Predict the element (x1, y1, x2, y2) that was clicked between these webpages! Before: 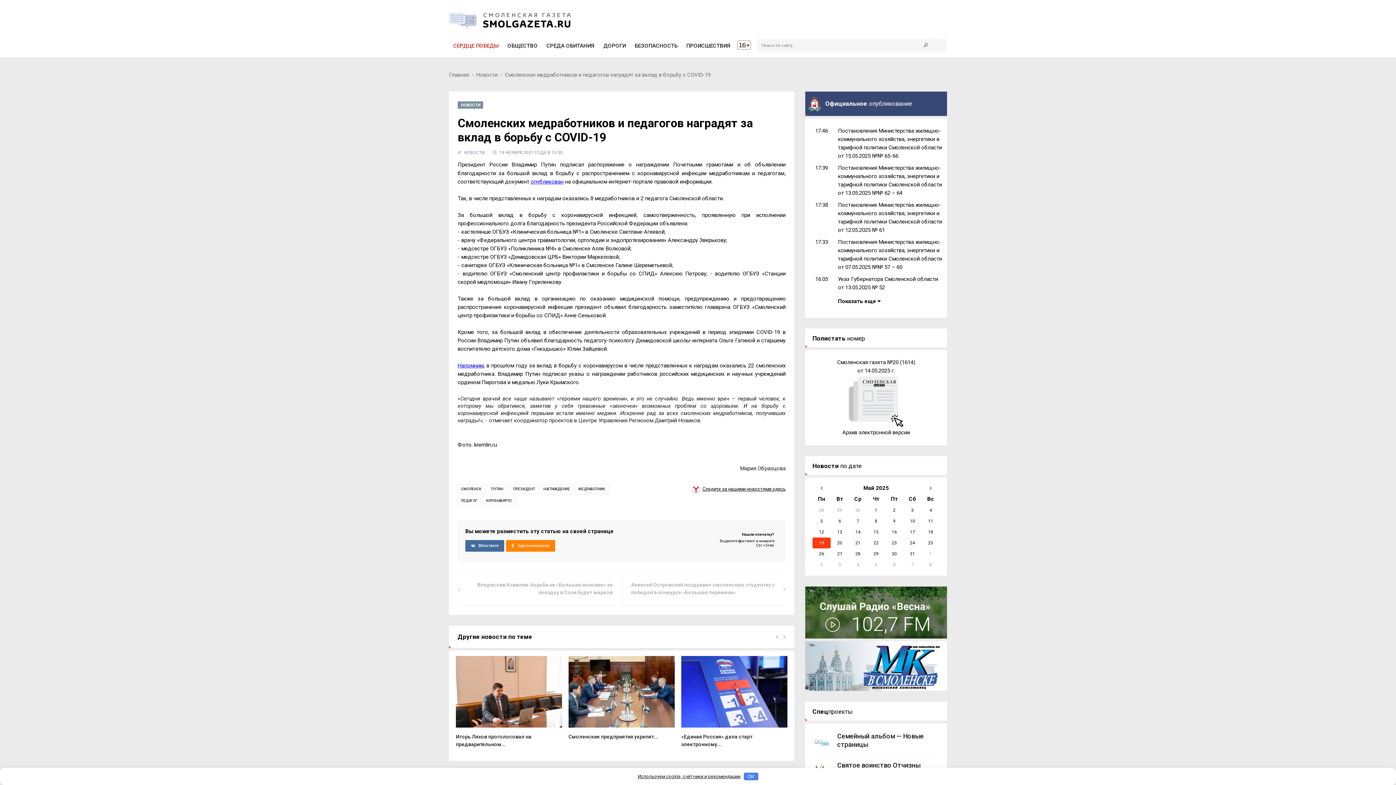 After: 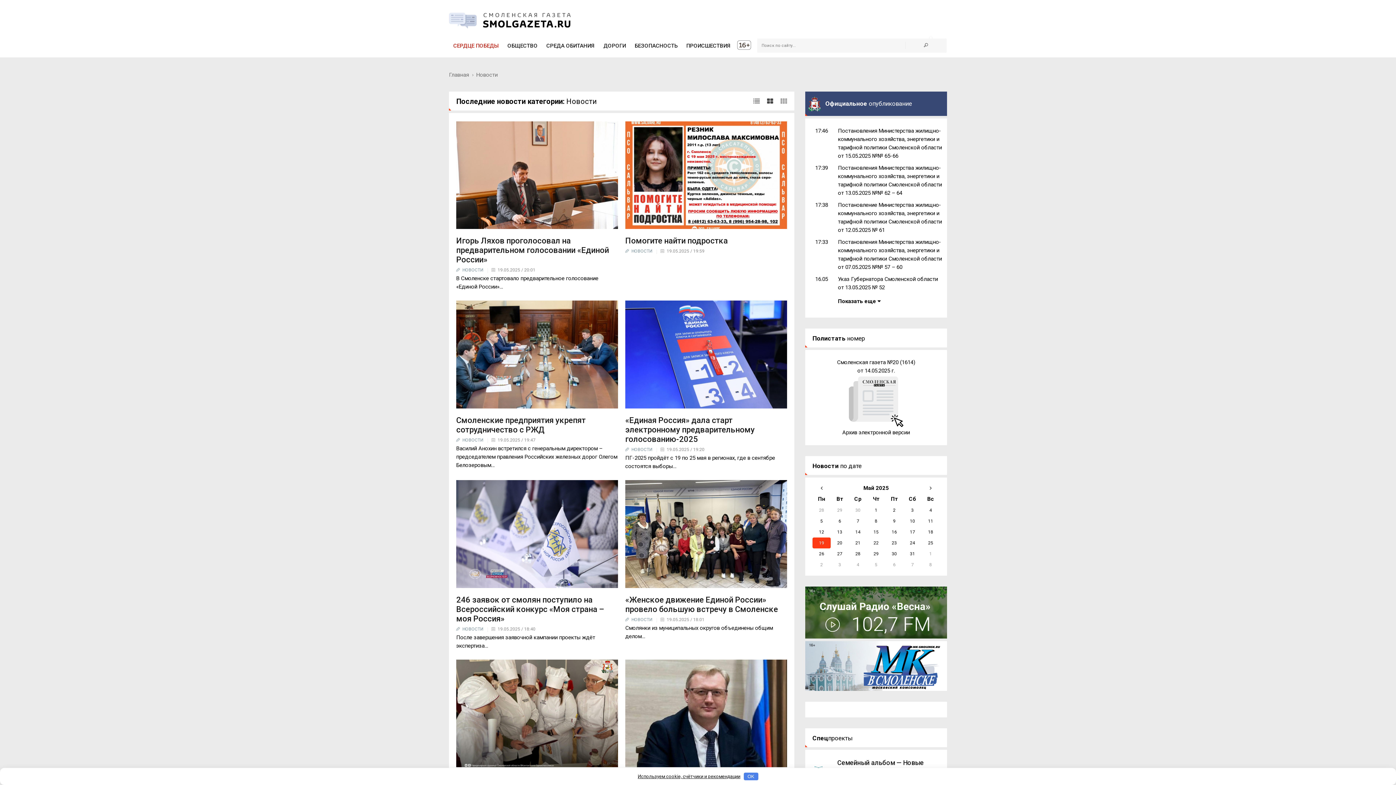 Action: label: НОВОСТИ bbox: (457, 101, 483, 108)